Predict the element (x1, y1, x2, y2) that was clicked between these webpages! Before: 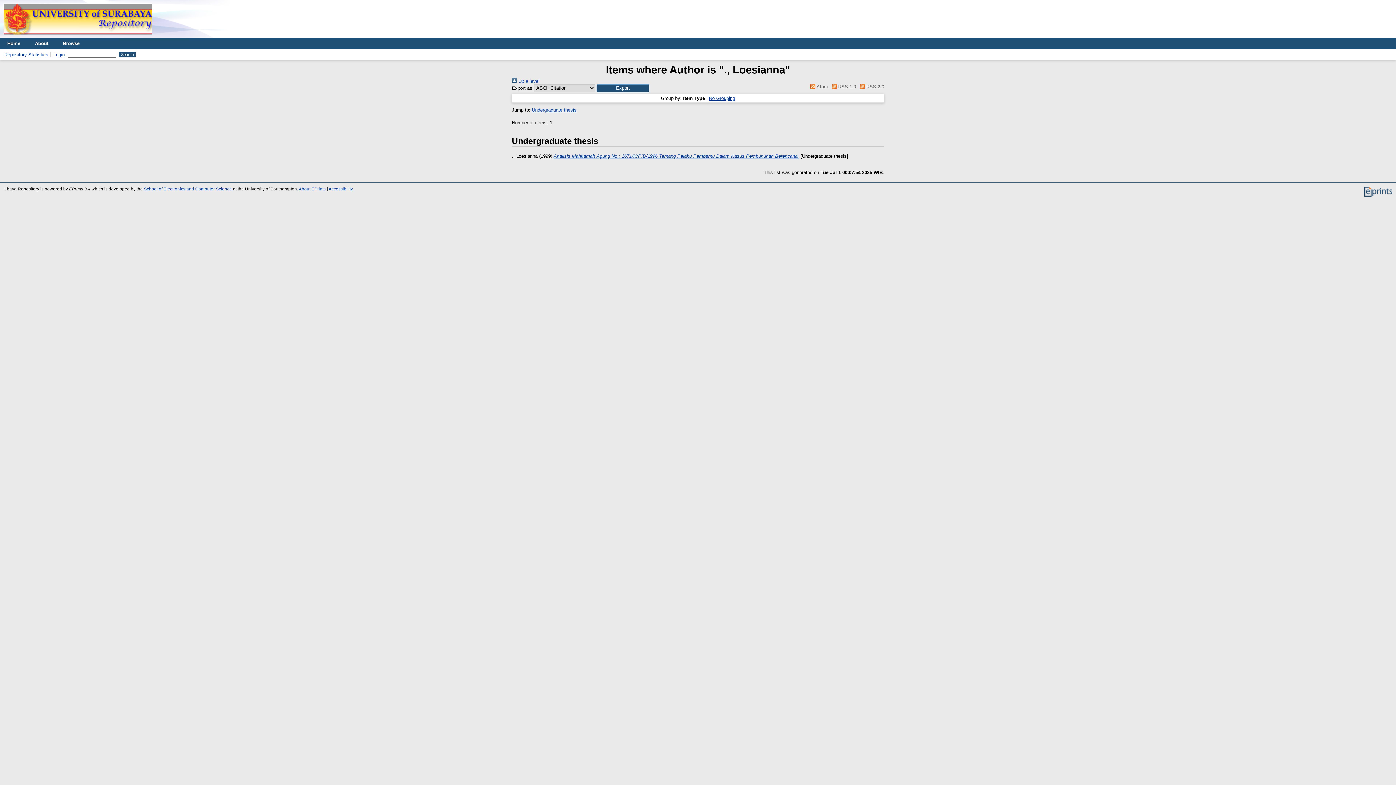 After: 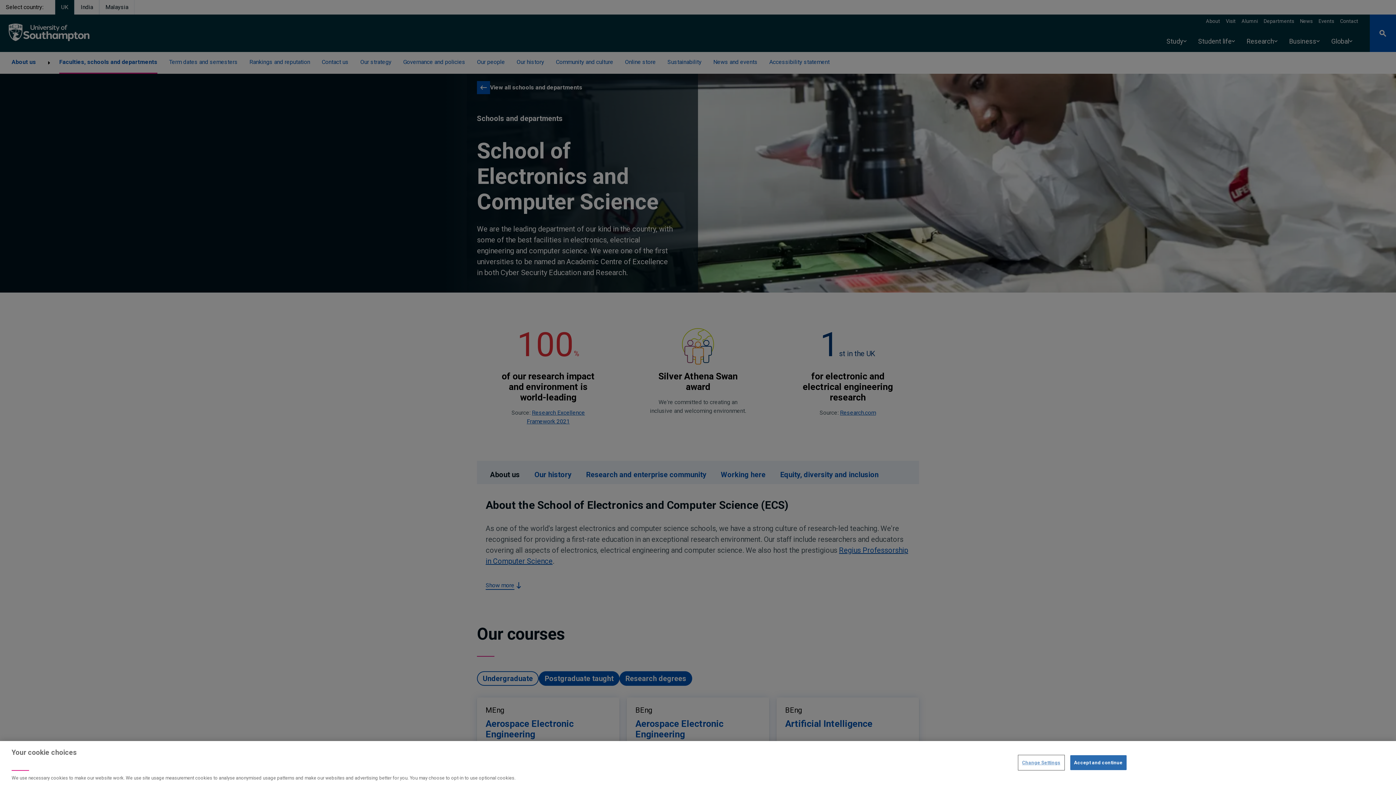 Action: bbox: (144, 186, 232, 191) label: School of Electronics and Computer Science